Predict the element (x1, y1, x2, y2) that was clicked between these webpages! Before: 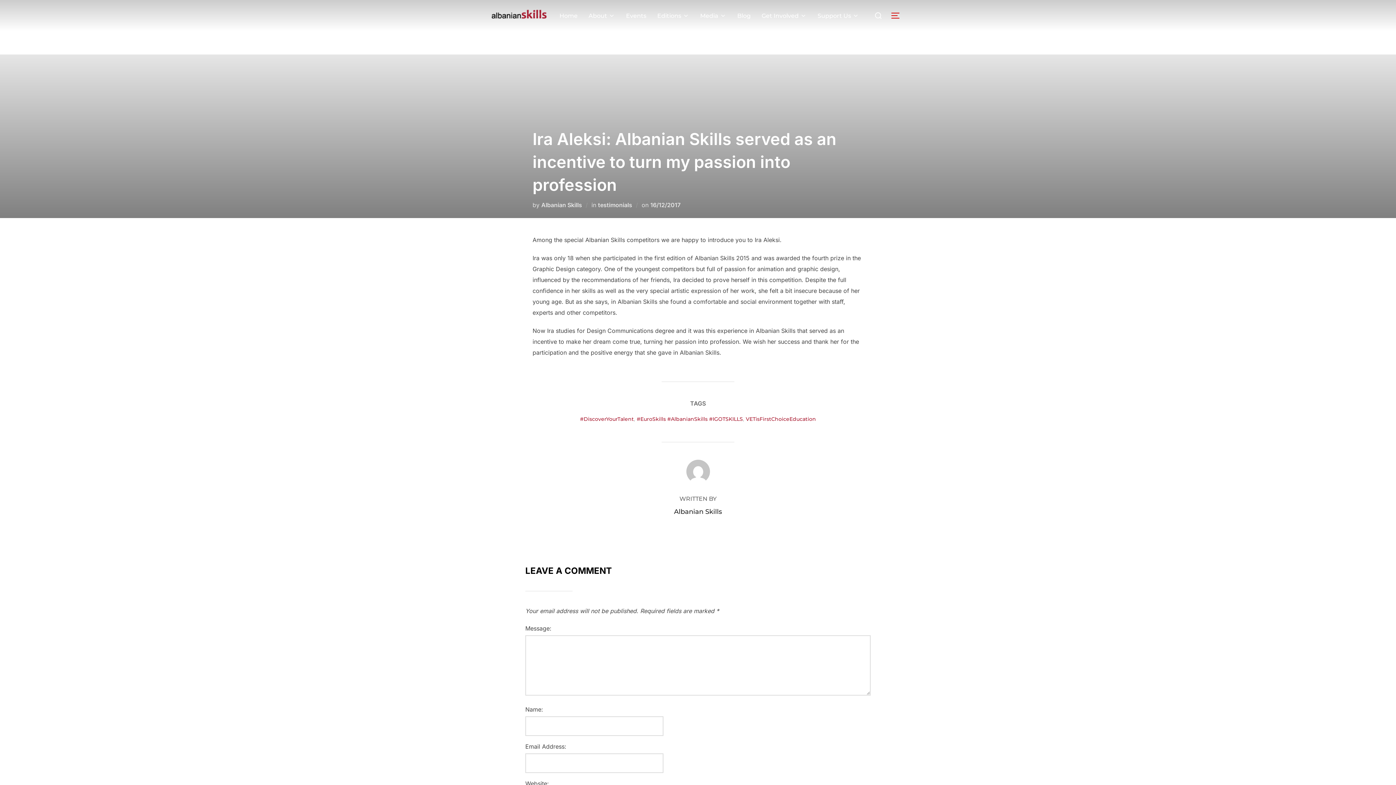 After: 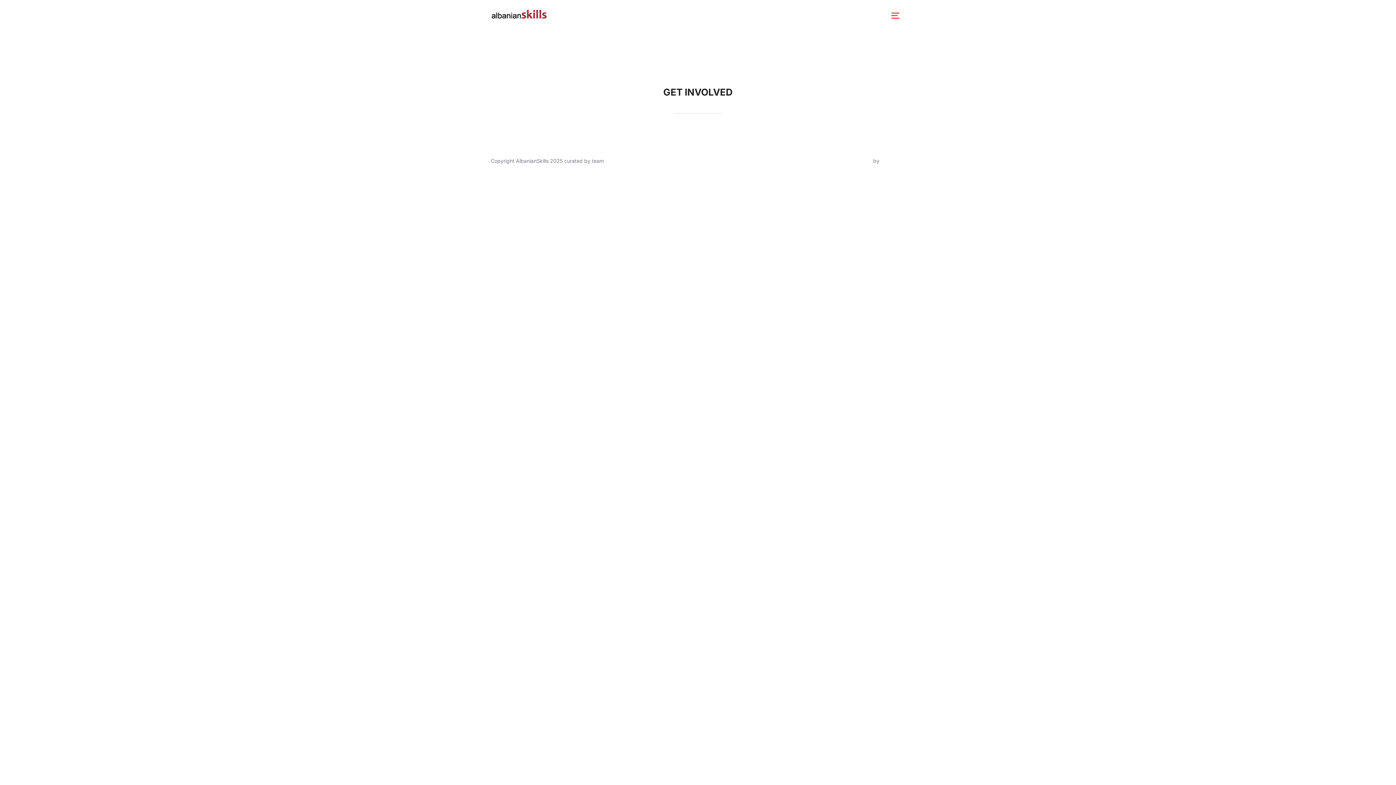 Action: label: Get Involved bbox: (761, 8, 806, 22)